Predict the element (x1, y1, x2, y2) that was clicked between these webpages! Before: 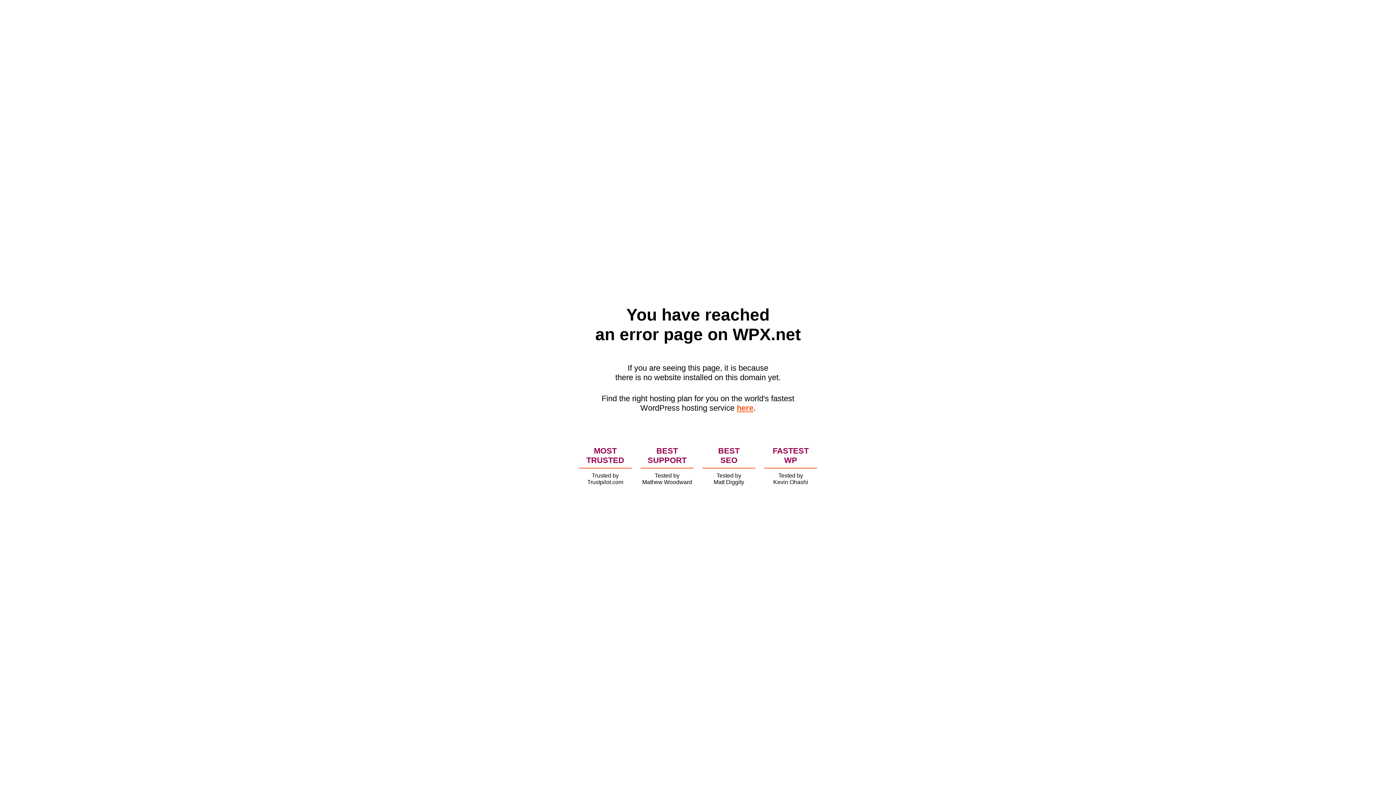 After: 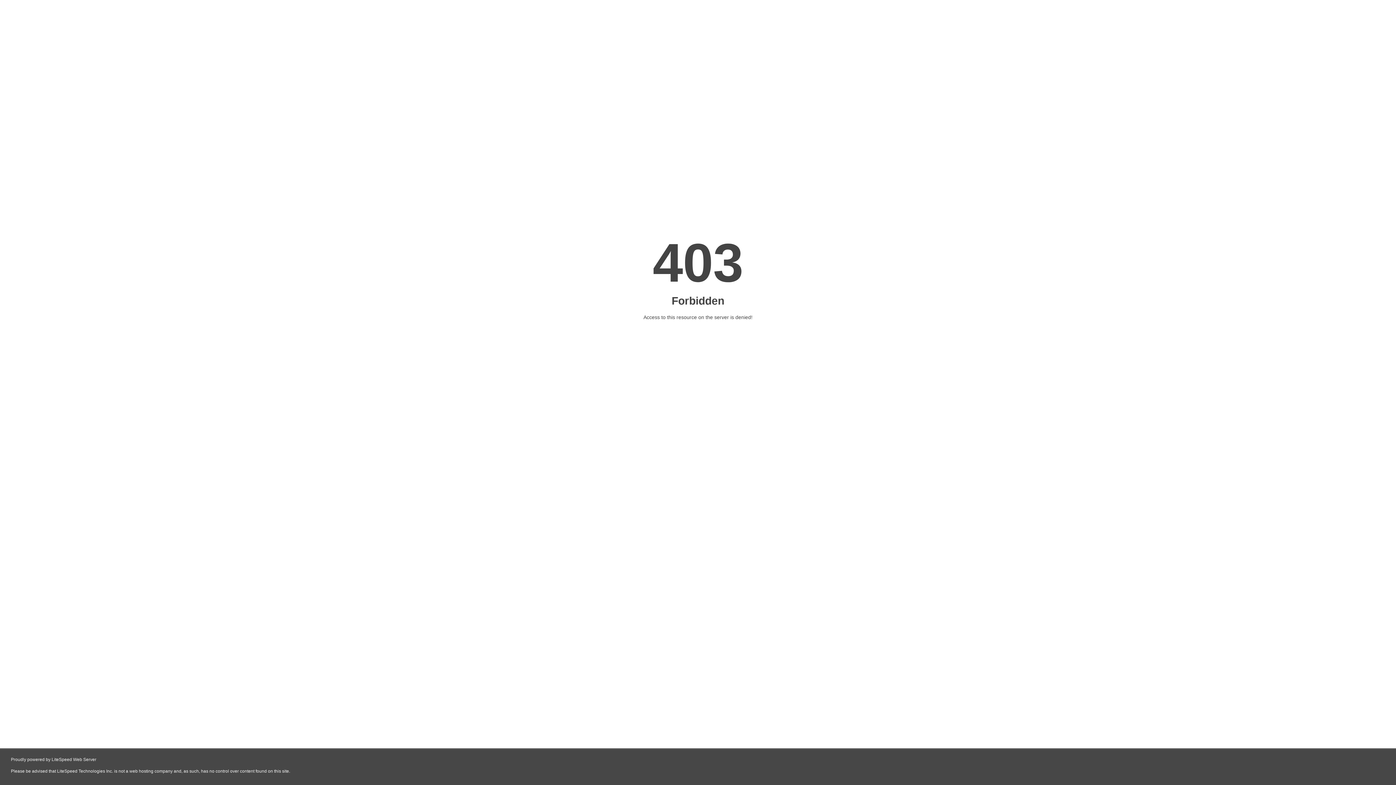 Action: label: here bbox: (736, 403, 753, 412)